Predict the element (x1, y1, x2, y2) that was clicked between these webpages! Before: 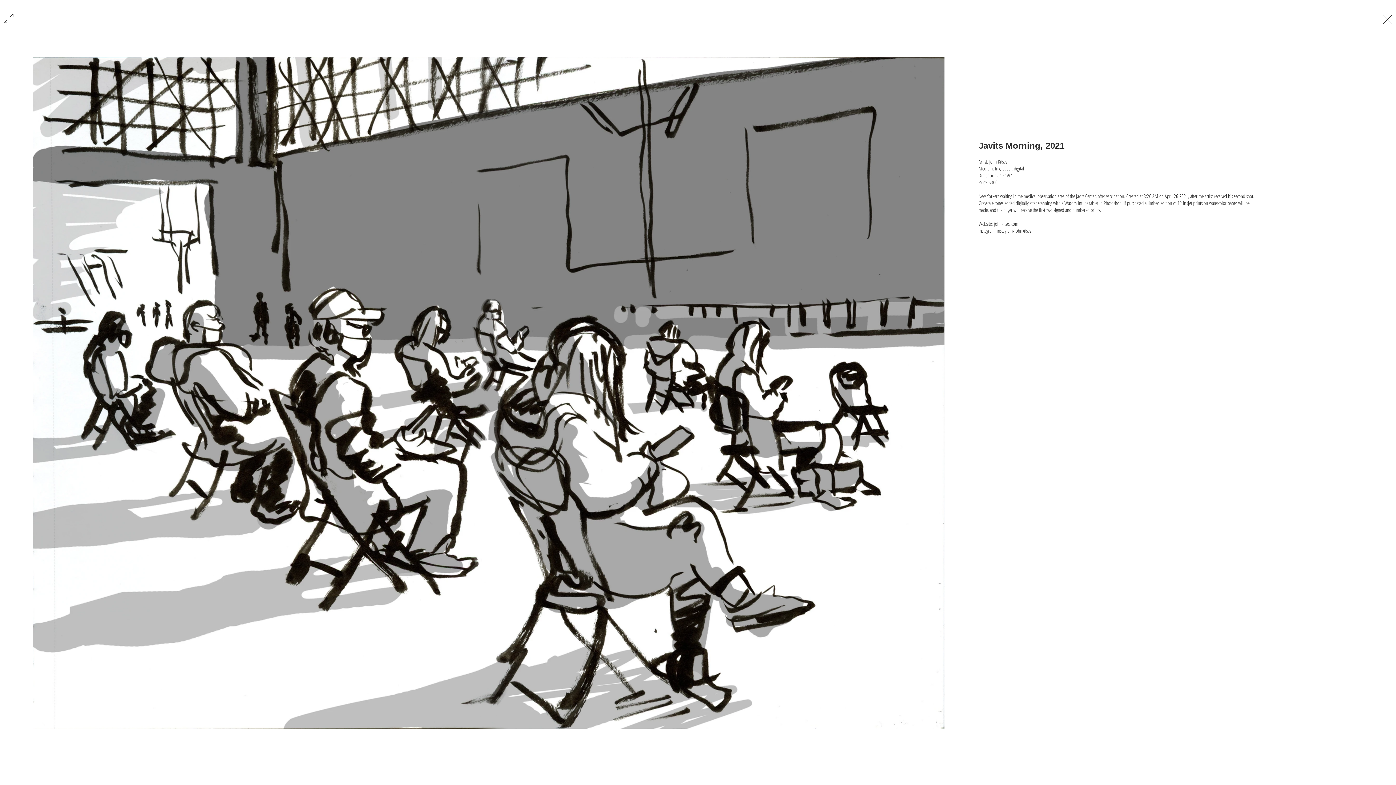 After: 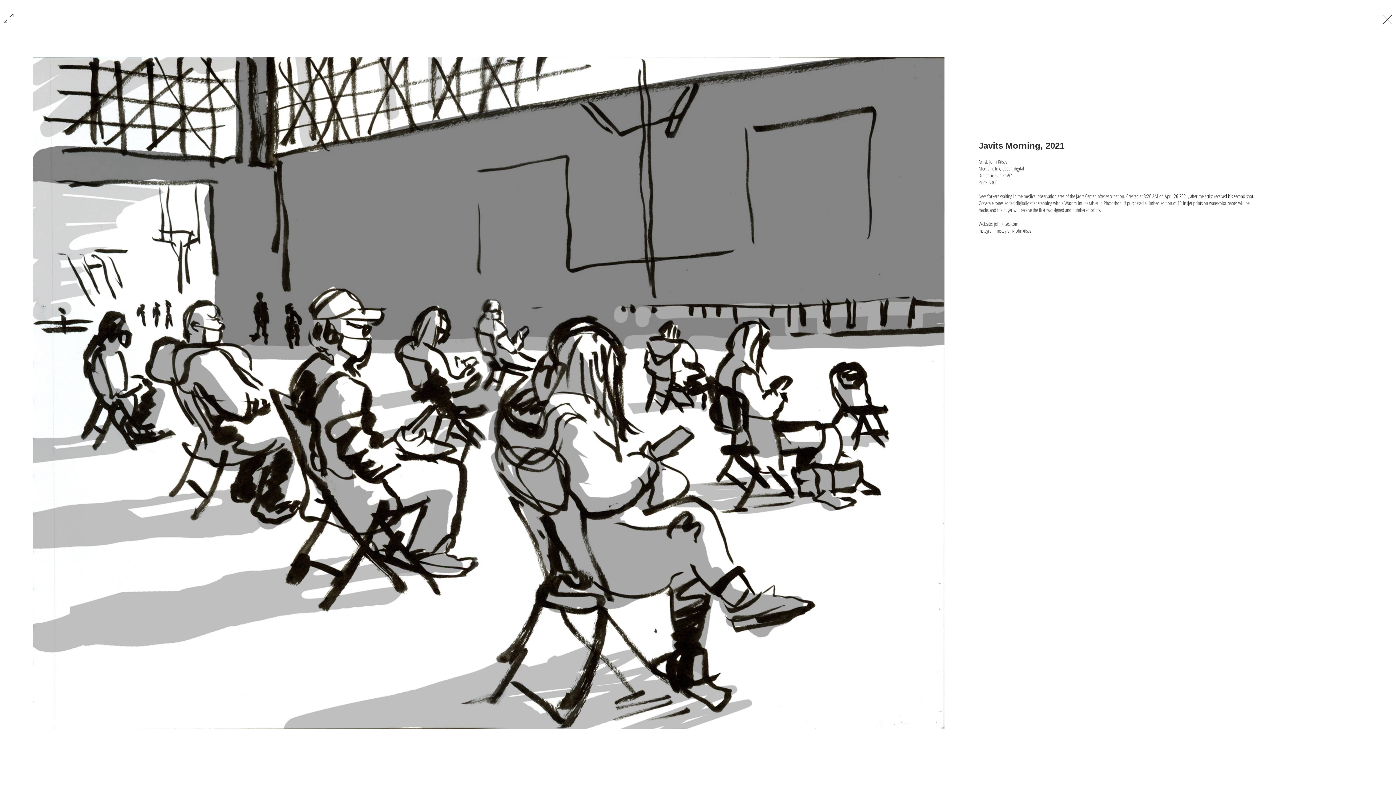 Action: bbox: (1, 9, 15, 25)